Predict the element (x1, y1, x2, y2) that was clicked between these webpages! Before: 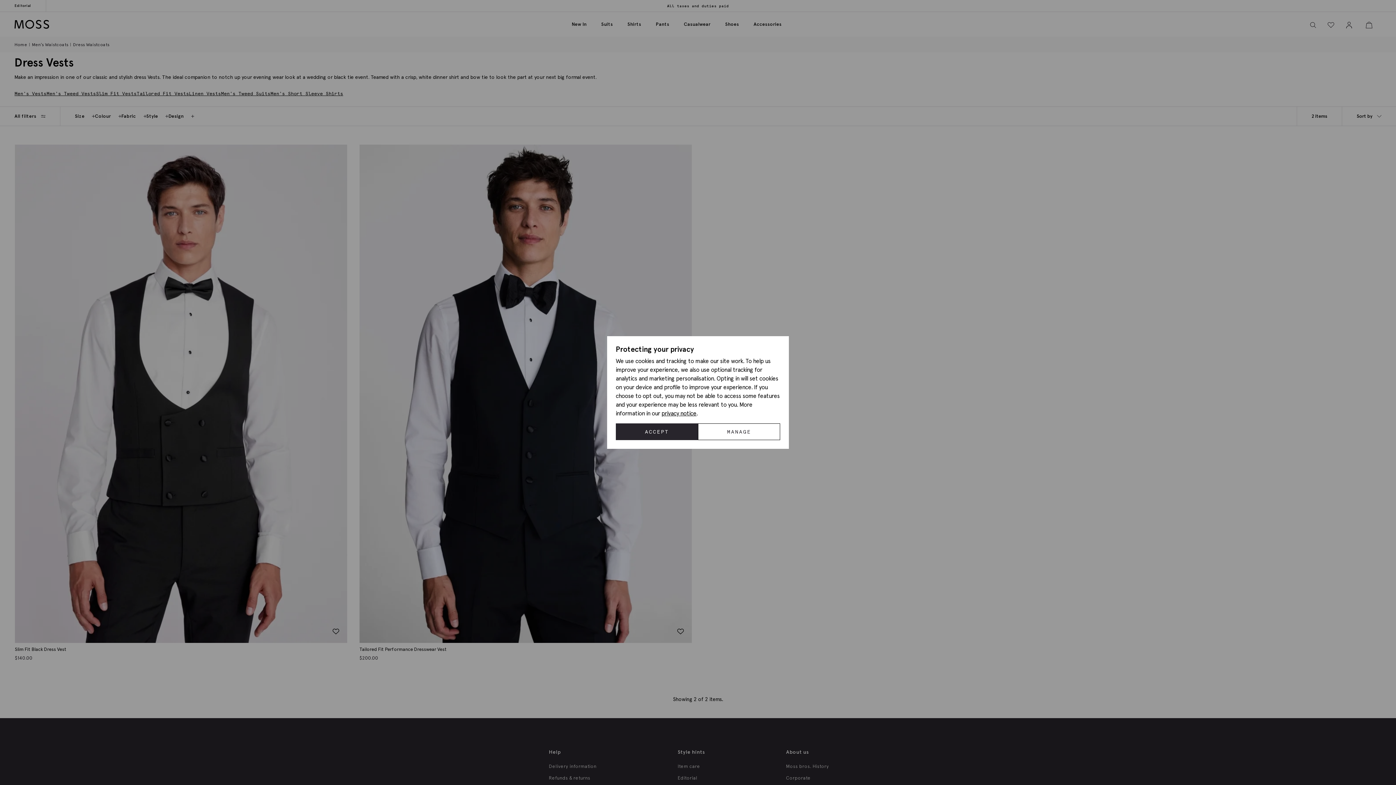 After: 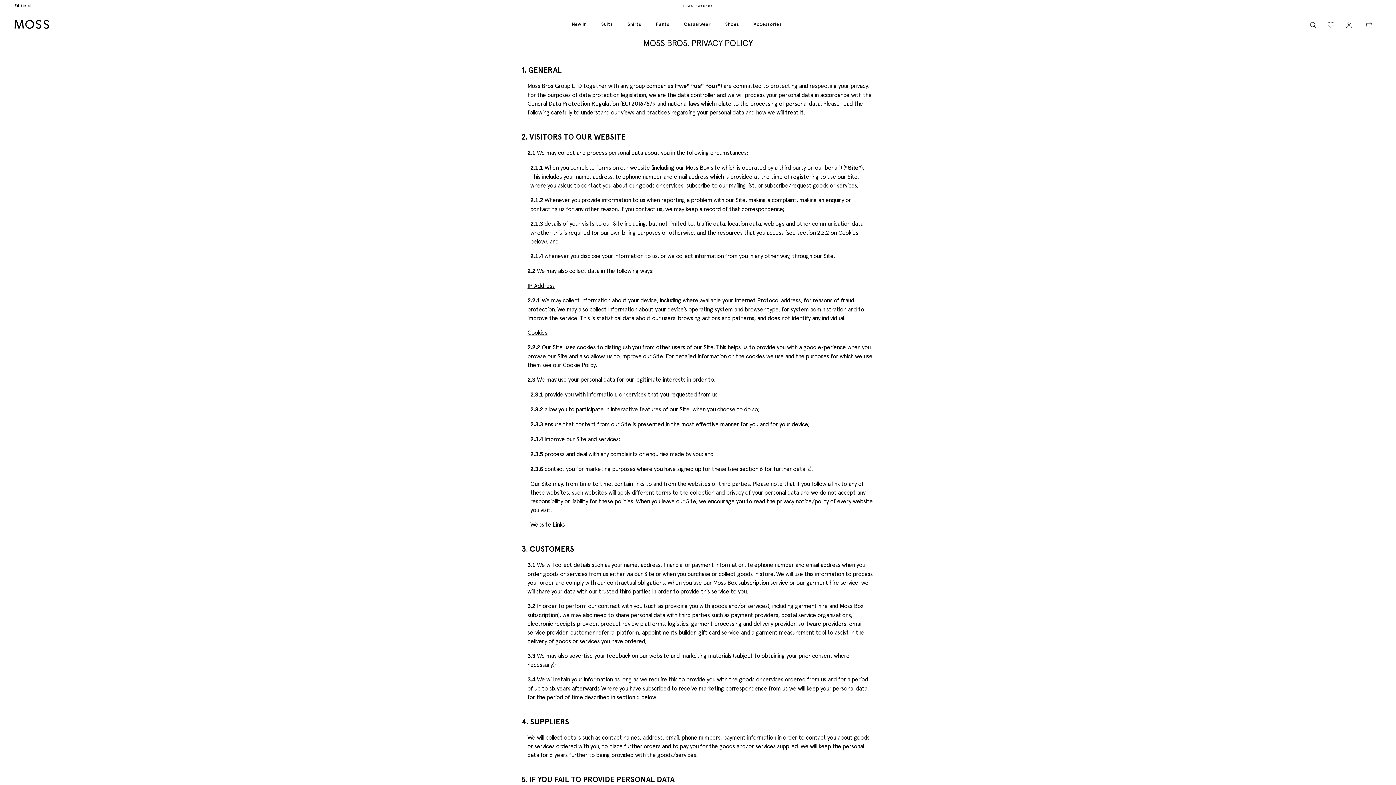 Action: bbox: (661, 409, 696, 417) label: privacy notice